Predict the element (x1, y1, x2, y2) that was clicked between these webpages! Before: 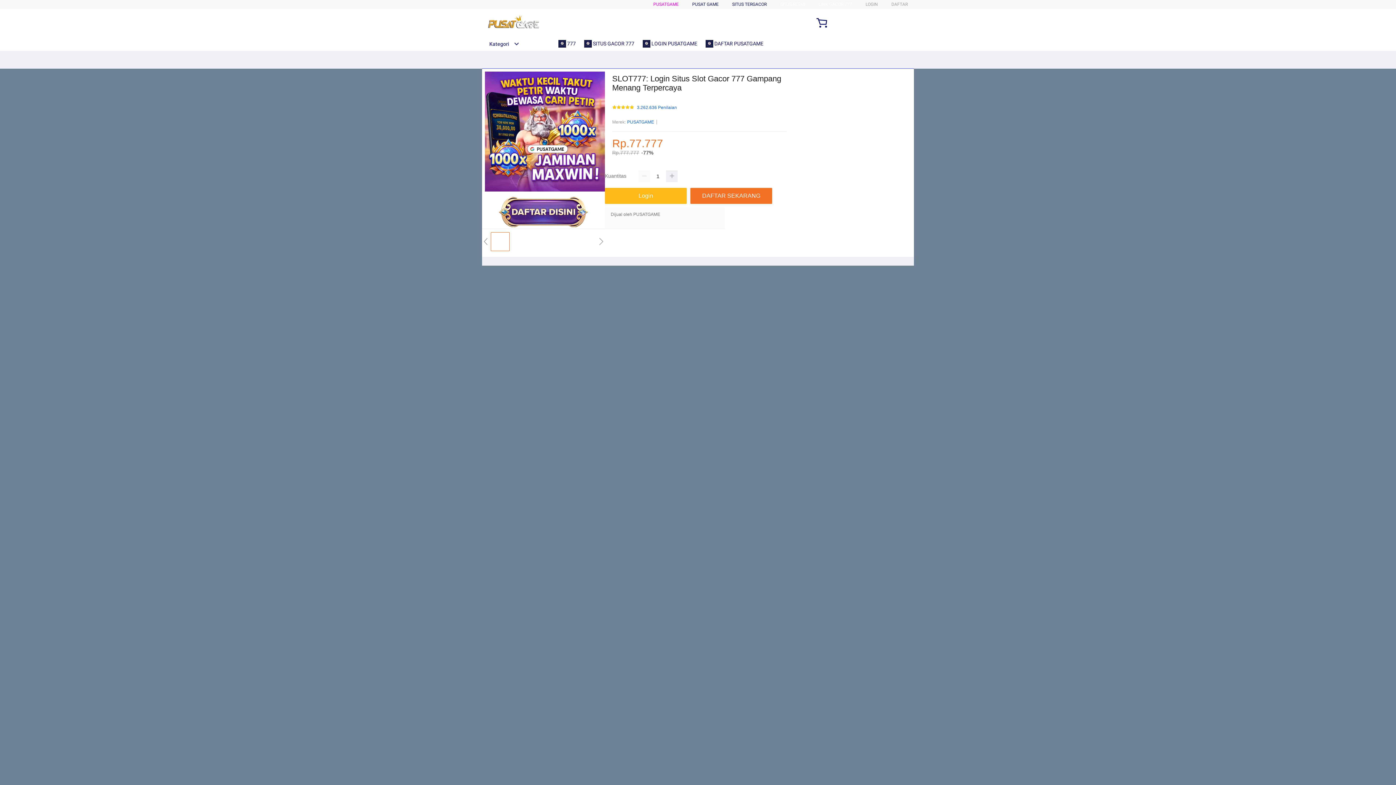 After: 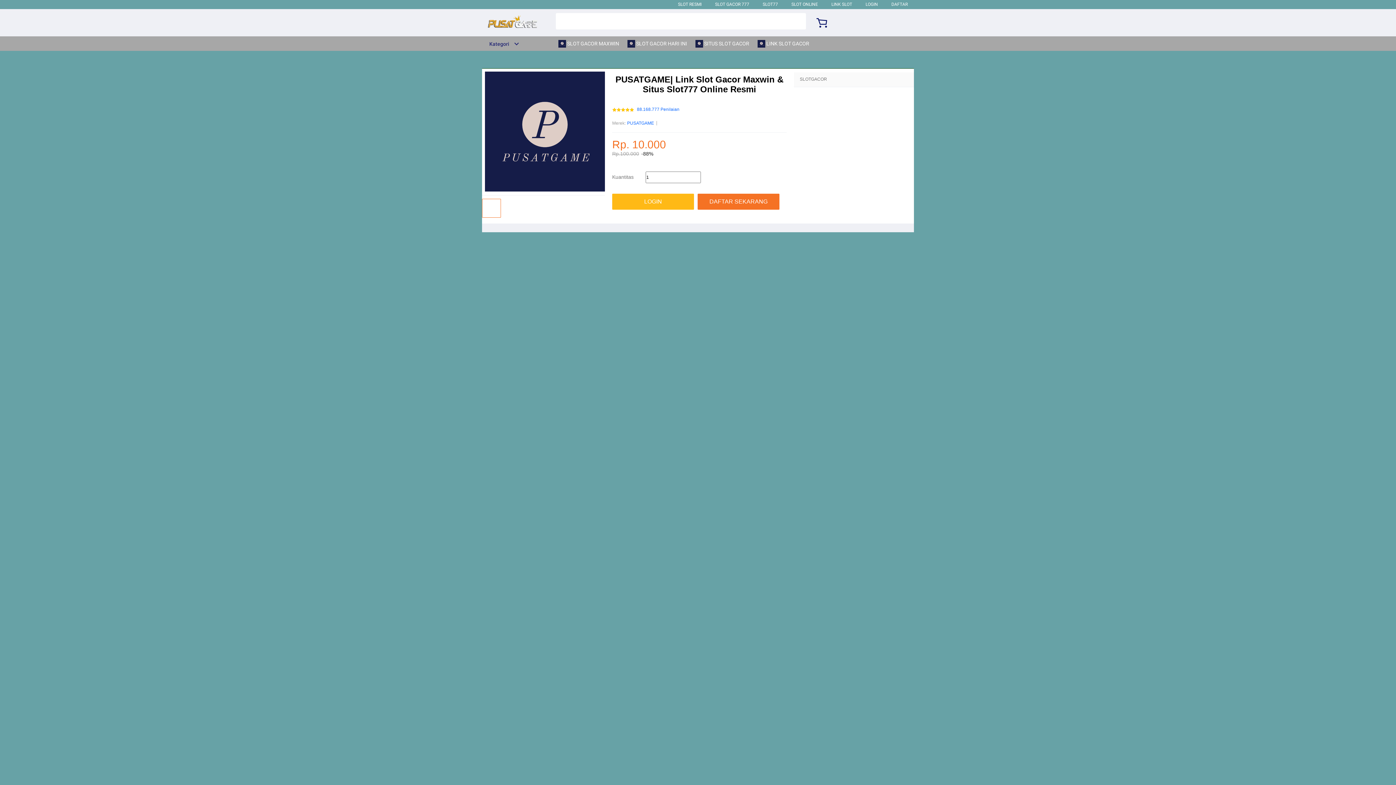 Action: label: SITUS TERGACOR bbox: (732, 1, 766, 6)